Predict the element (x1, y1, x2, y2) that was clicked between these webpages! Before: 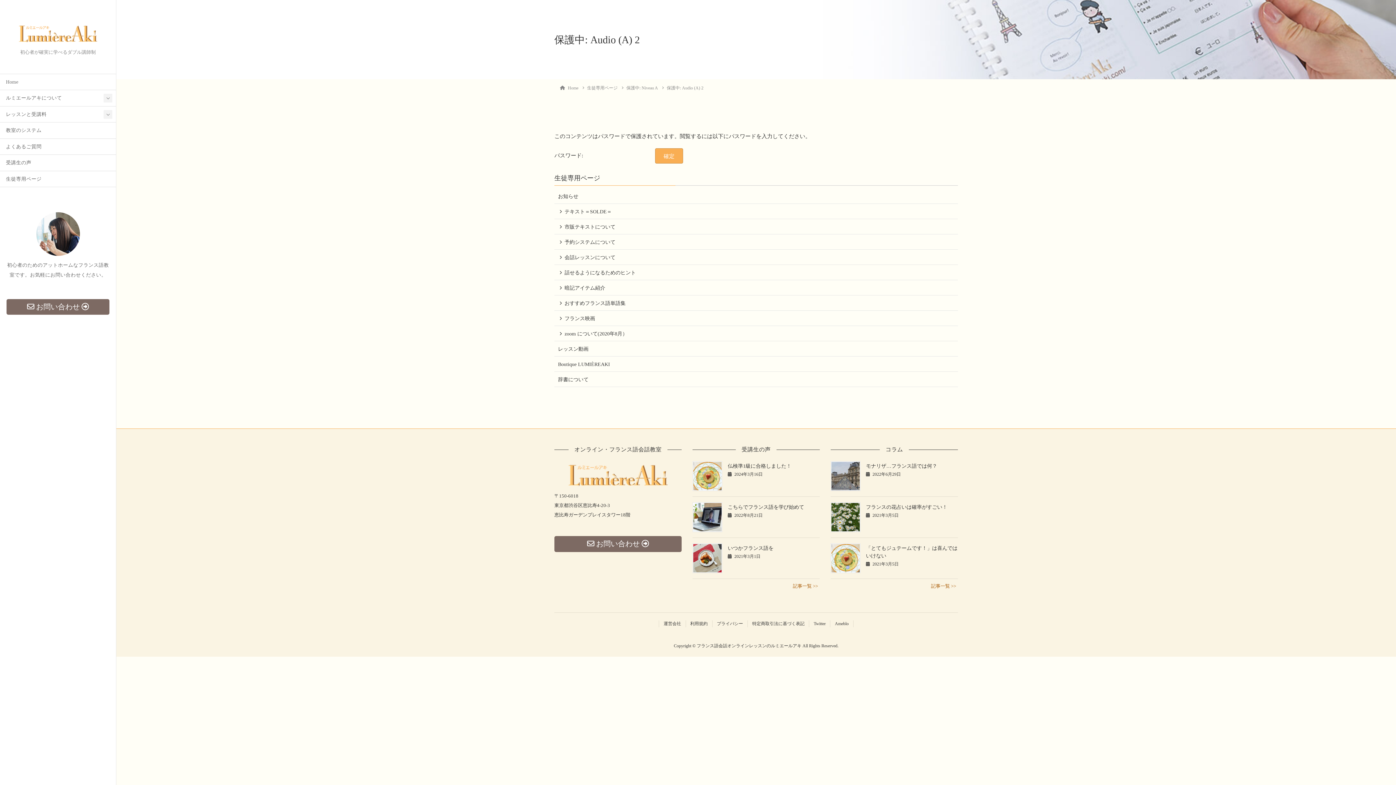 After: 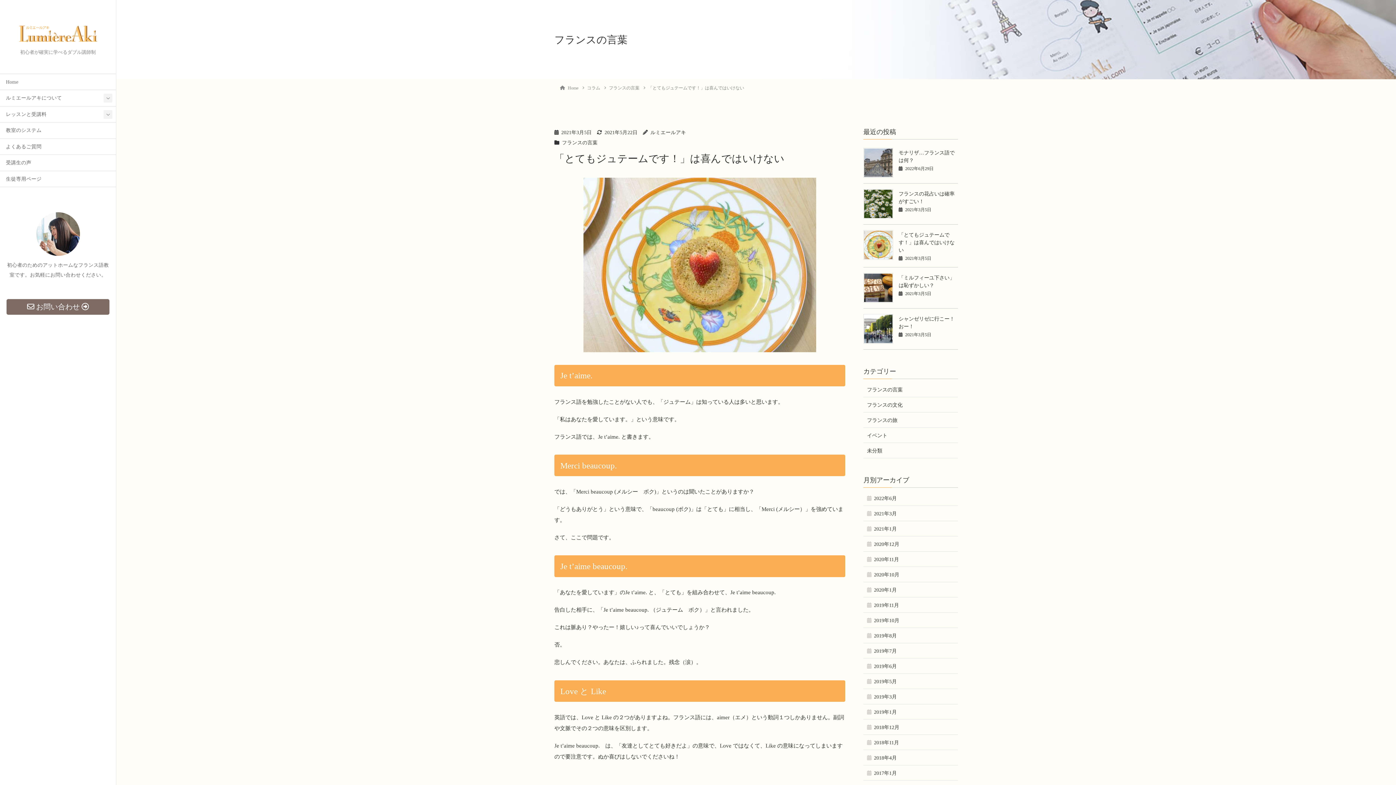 Action: bbox: (830, 543, 860, 573)